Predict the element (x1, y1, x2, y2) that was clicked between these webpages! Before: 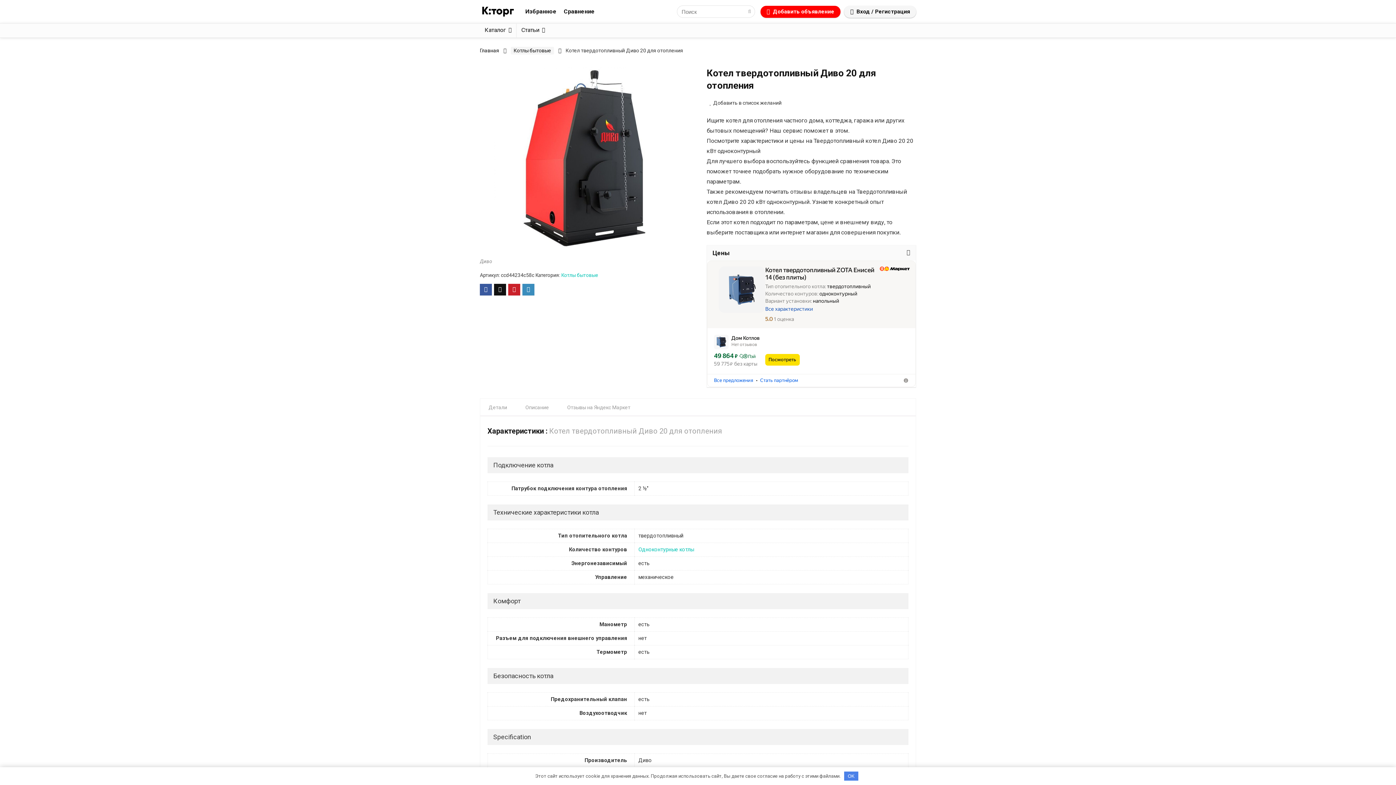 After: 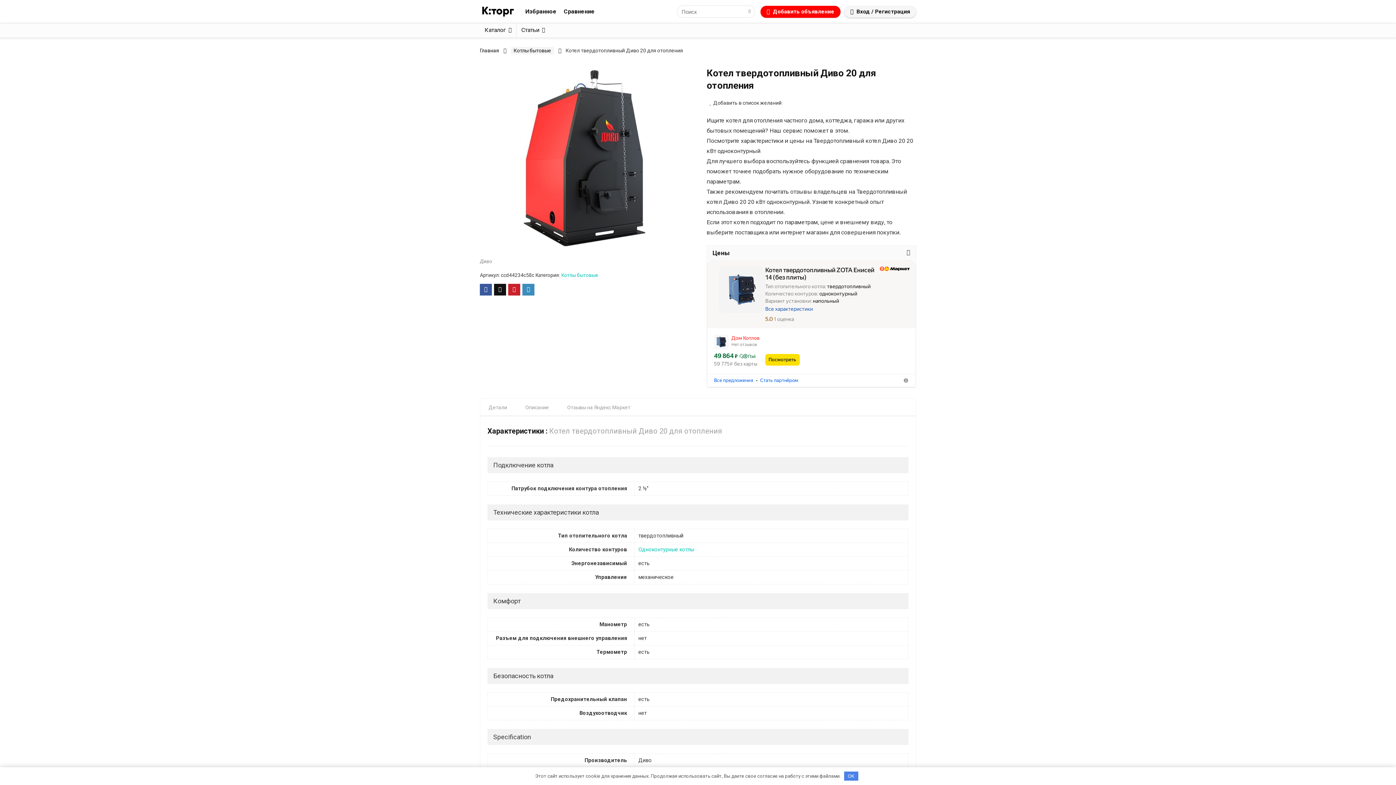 Action: bbox: (731, 335, 760, 341) label: Дом Котлов